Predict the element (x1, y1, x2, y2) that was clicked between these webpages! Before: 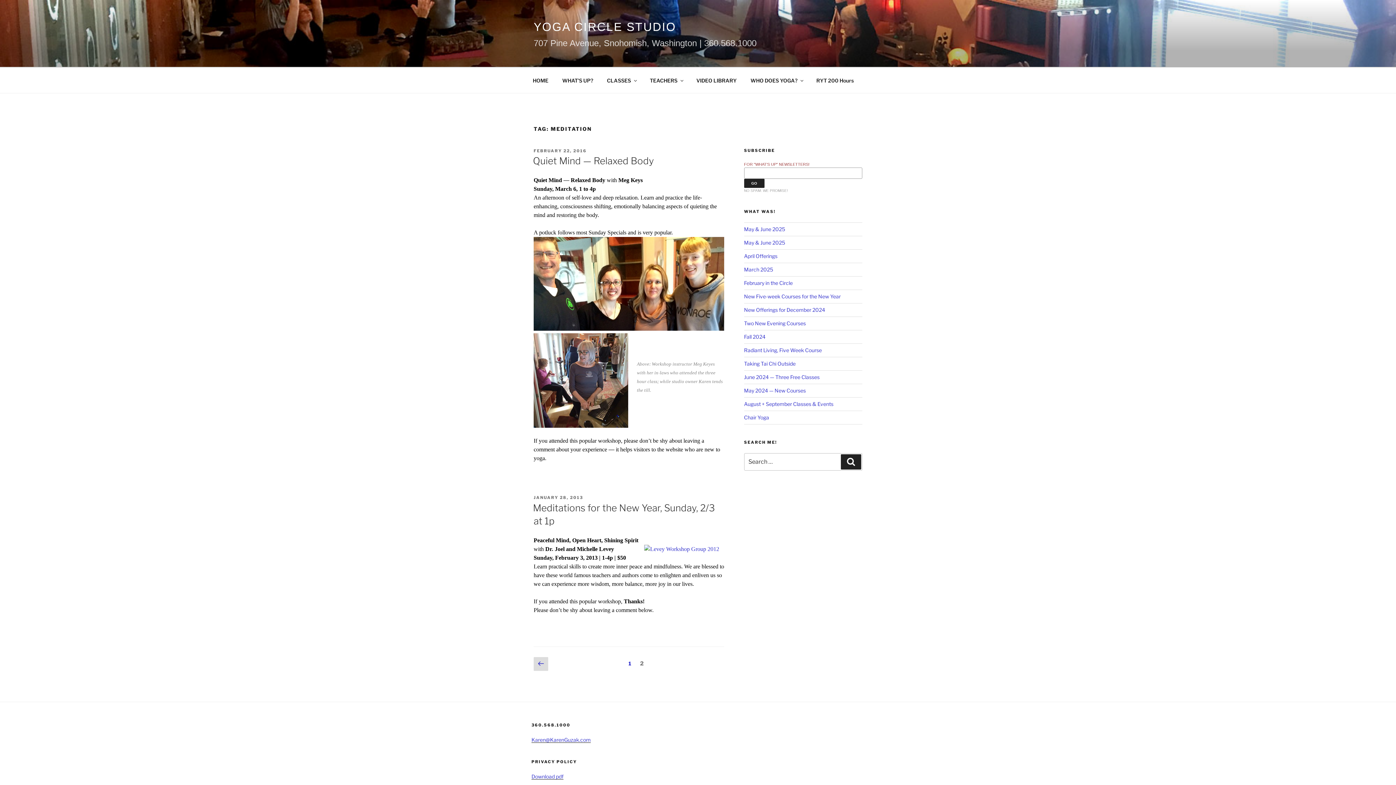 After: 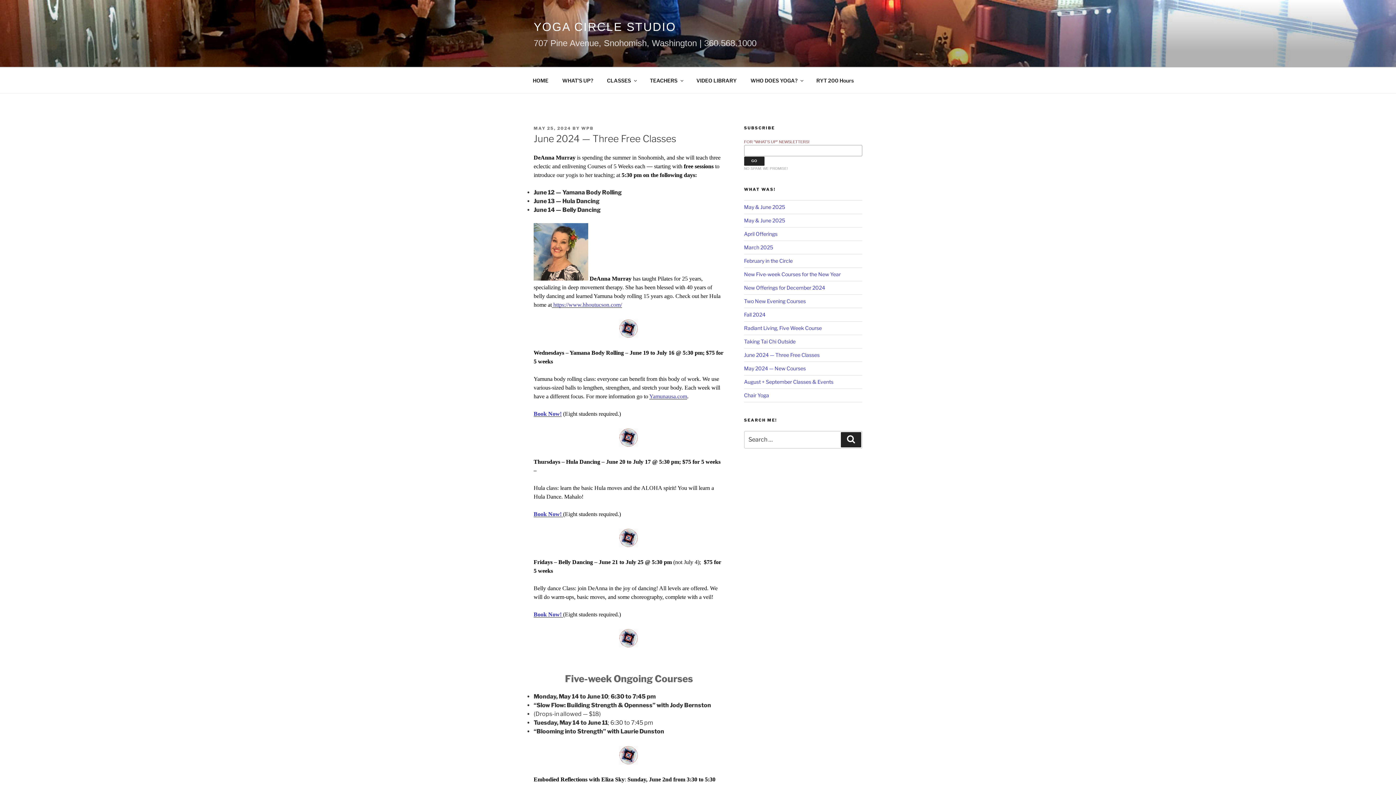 Action: bbox: (744, 374, 819, 380) label: June 2024 — Three Free Classes